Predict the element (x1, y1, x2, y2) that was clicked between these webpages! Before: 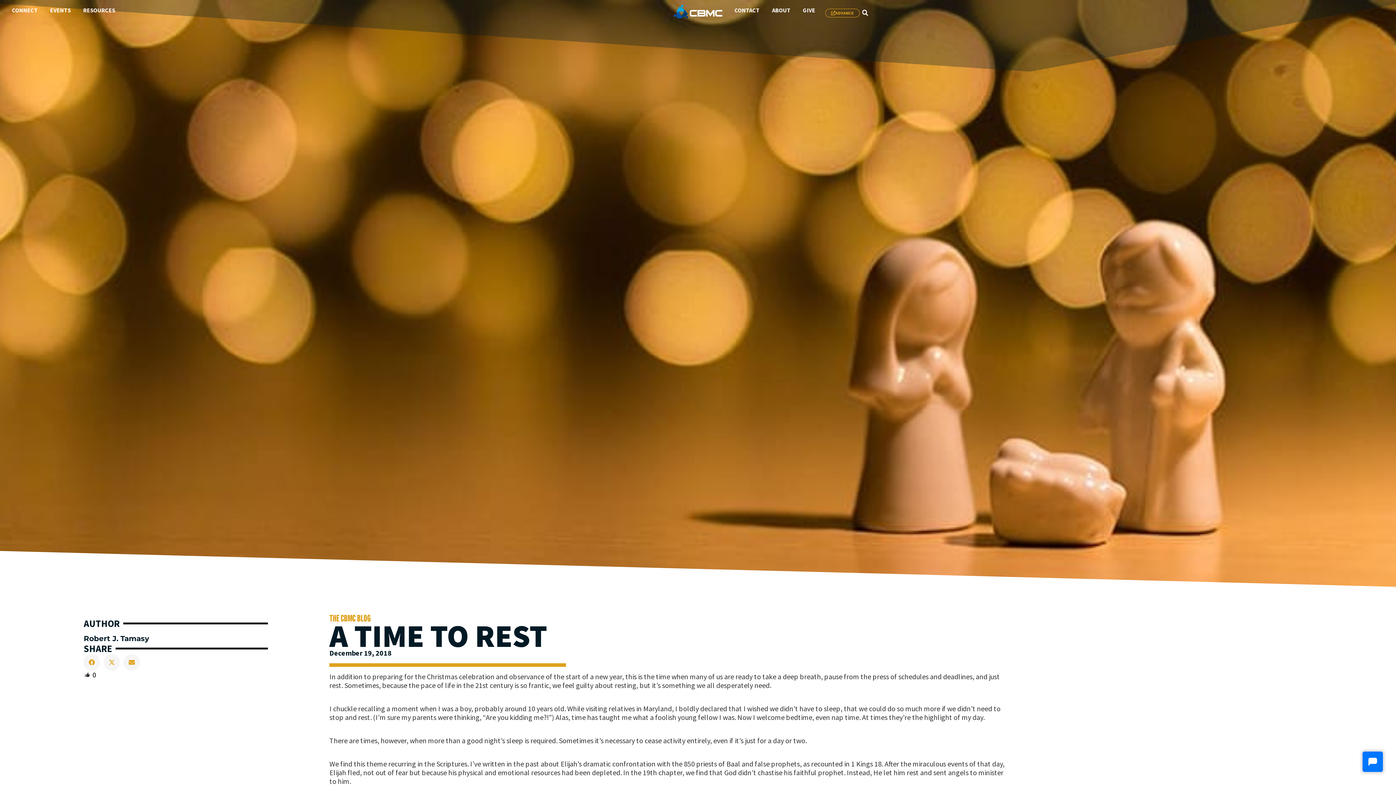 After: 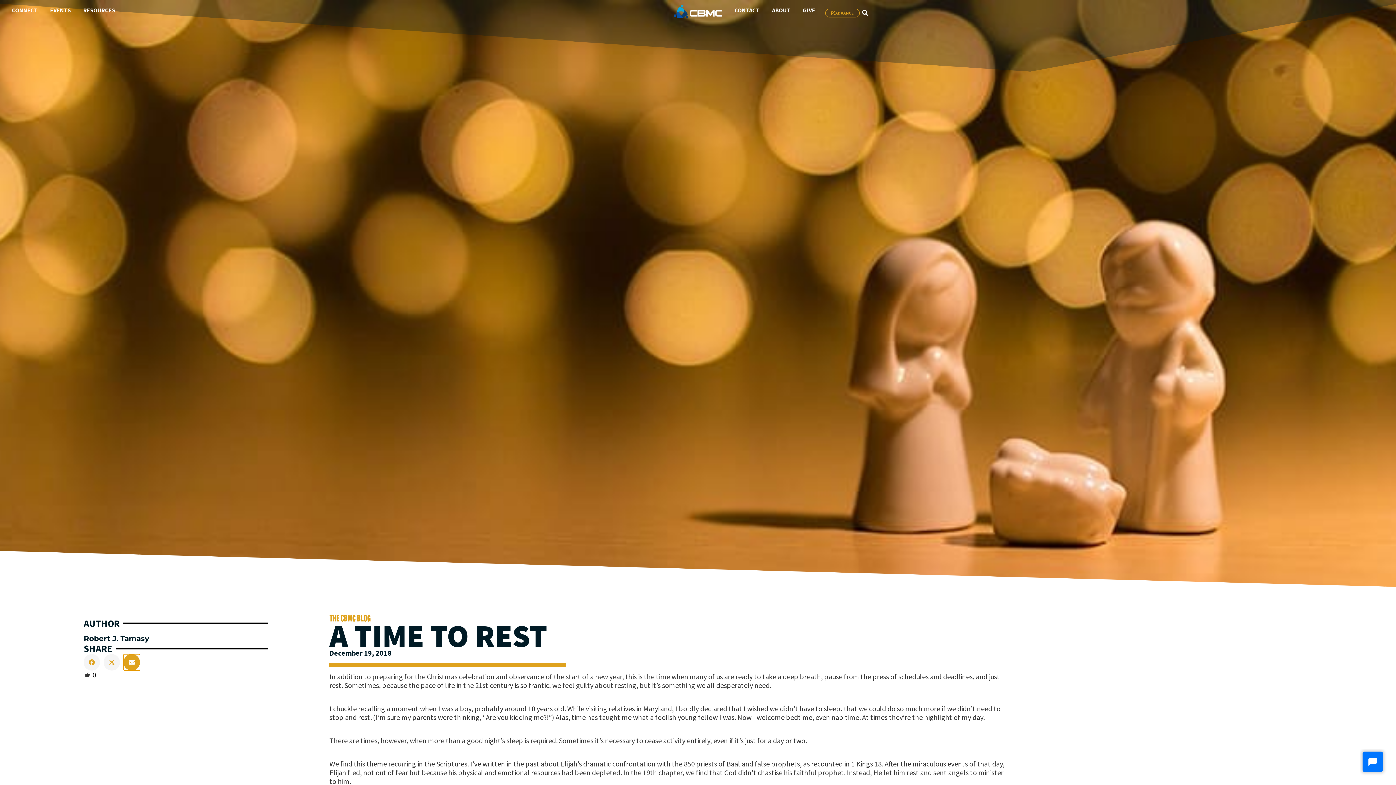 Action: label: Share on email bbox: (123, 654, 140, 670)